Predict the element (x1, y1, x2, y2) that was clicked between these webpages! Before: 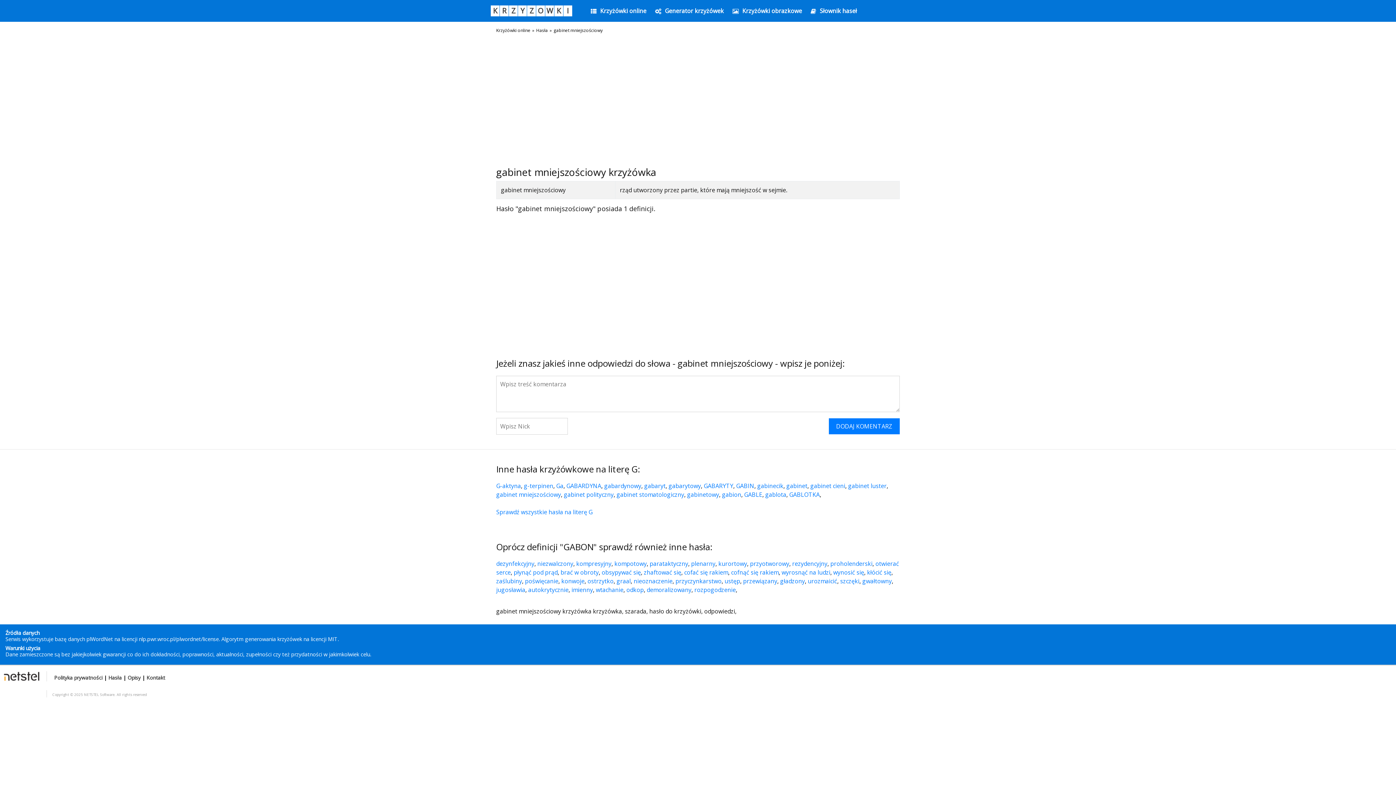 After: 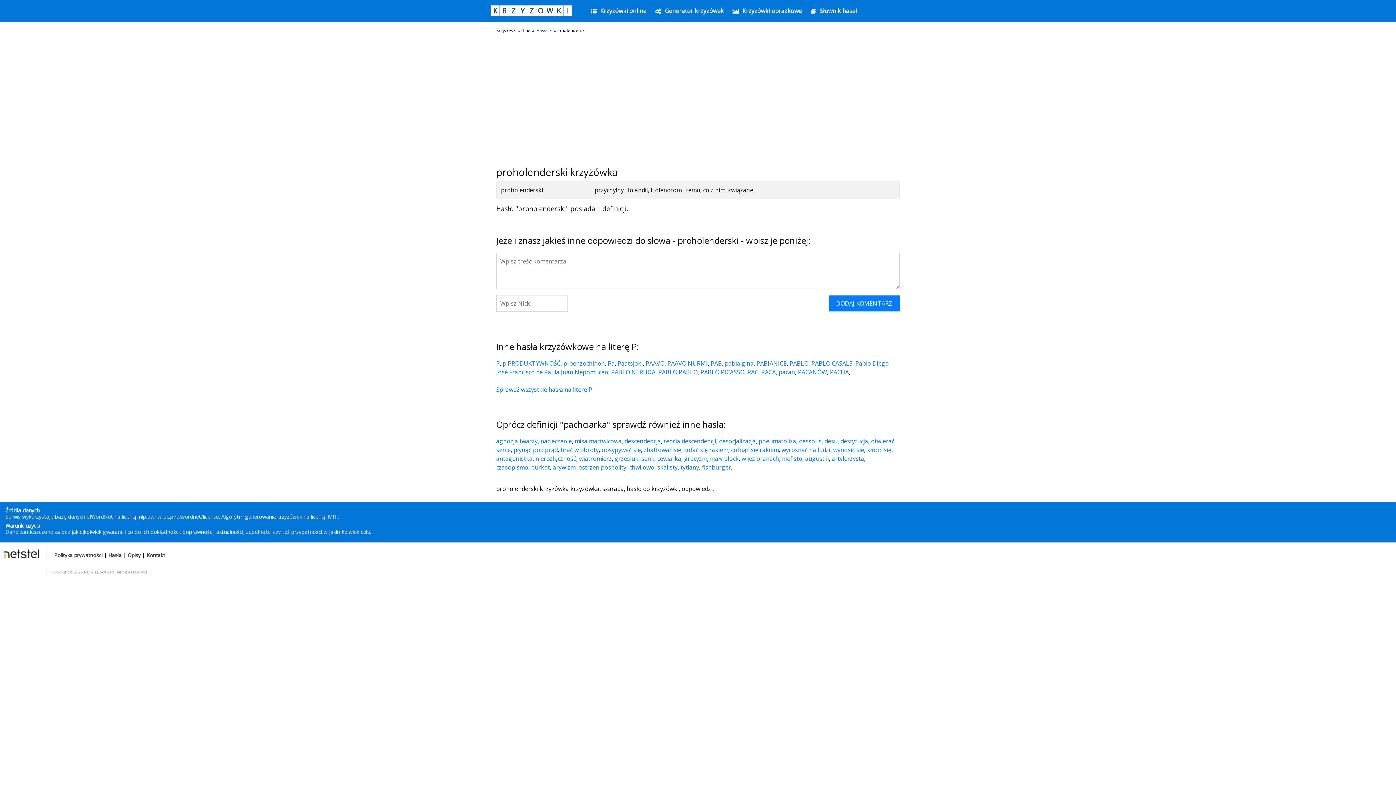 Action: bbox: (830, 560, 872, 568) label: proholenderski